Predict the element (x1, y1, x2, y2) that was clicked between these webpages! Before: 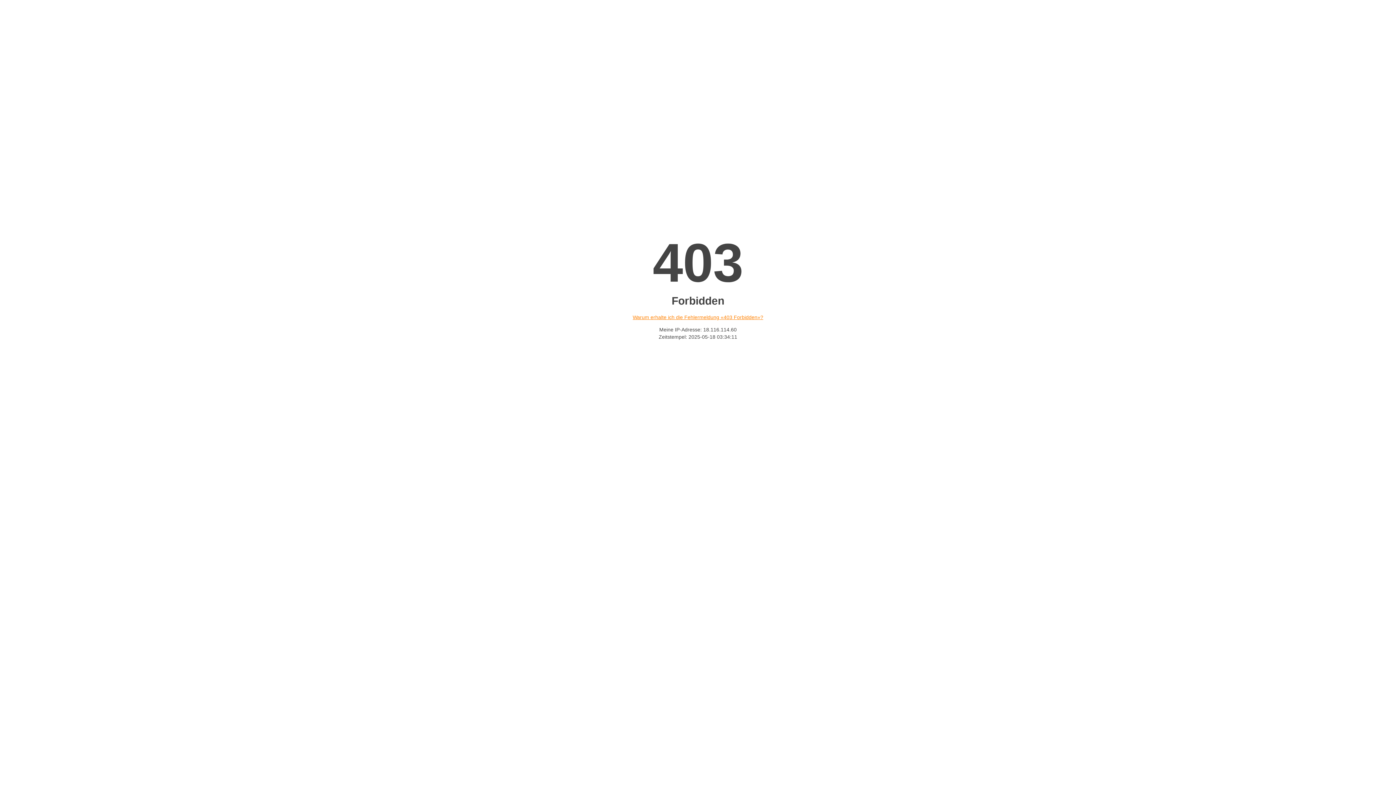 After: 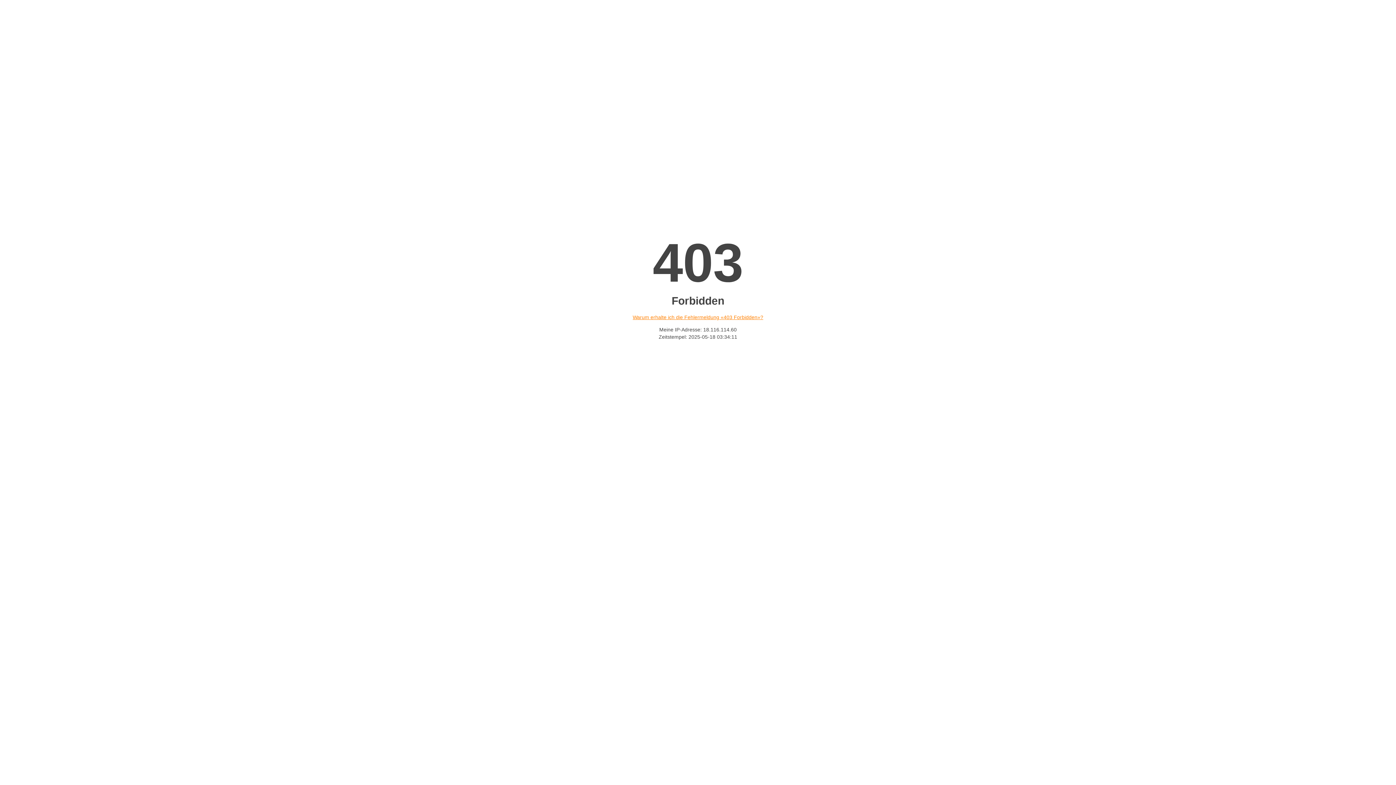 Action: bbox: (632, 314, 763, 320) label: Warum erhalte ich die Fehlermeldung «403 Forbidden»?